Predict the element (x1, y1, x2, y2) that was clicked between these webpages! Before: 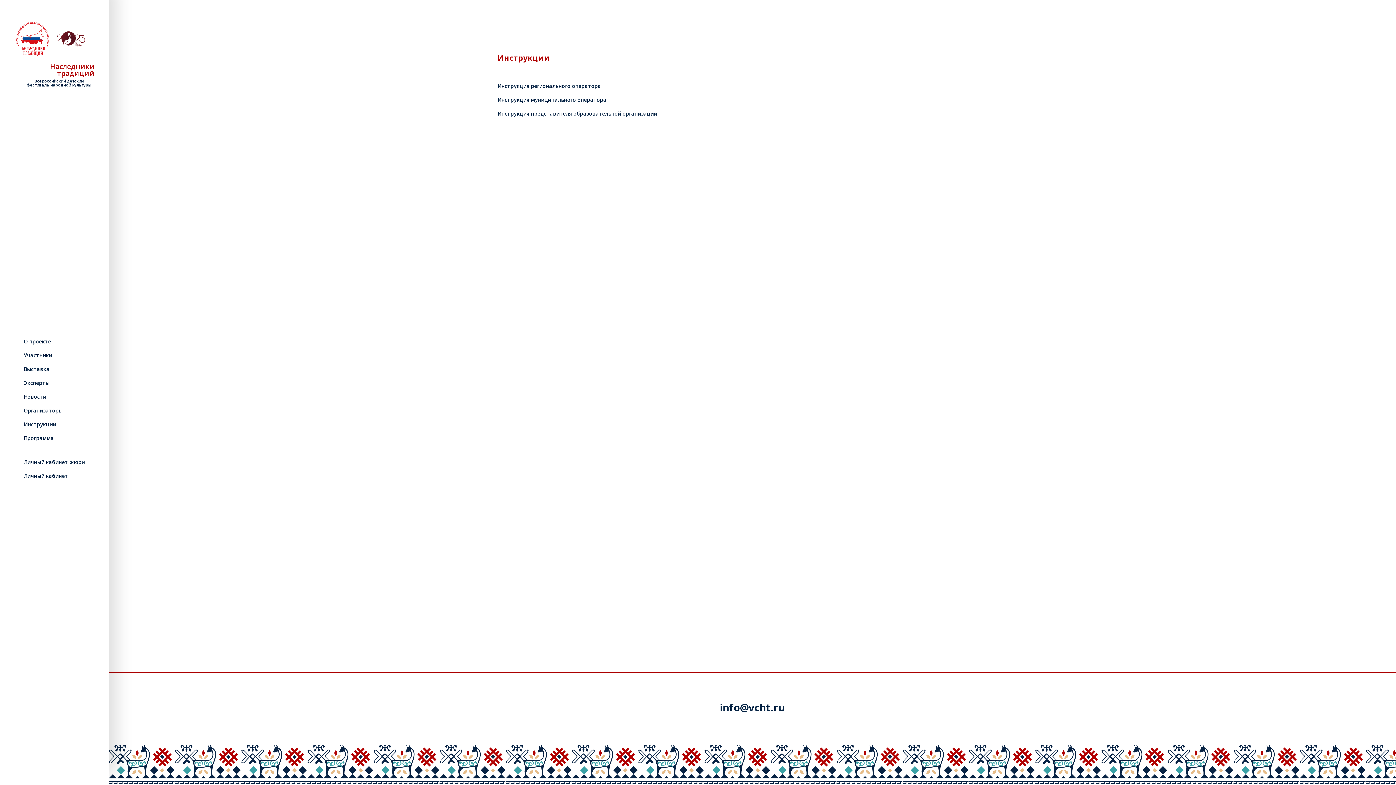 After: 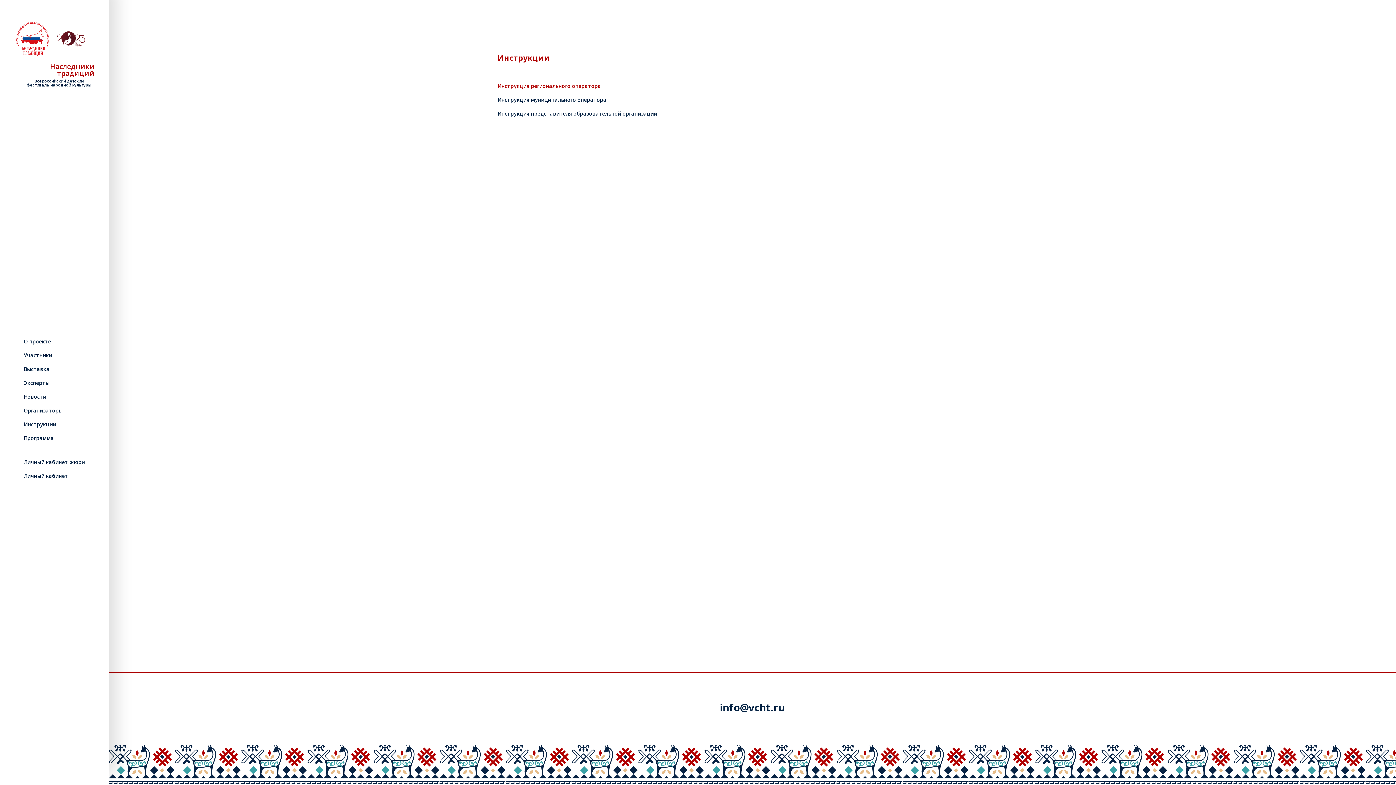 Action: bbox: (497, 83, 1007, 88) label: Инструкция регионального оператора